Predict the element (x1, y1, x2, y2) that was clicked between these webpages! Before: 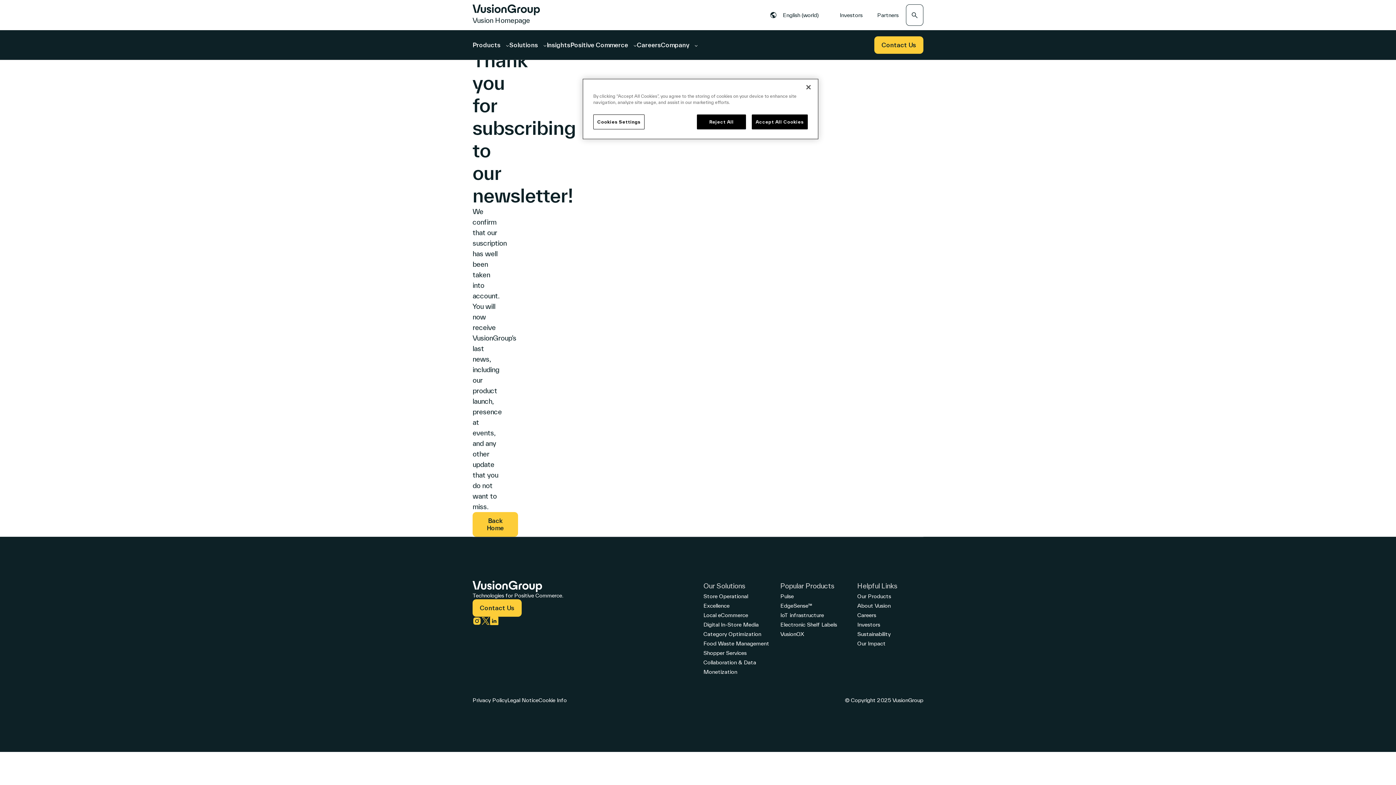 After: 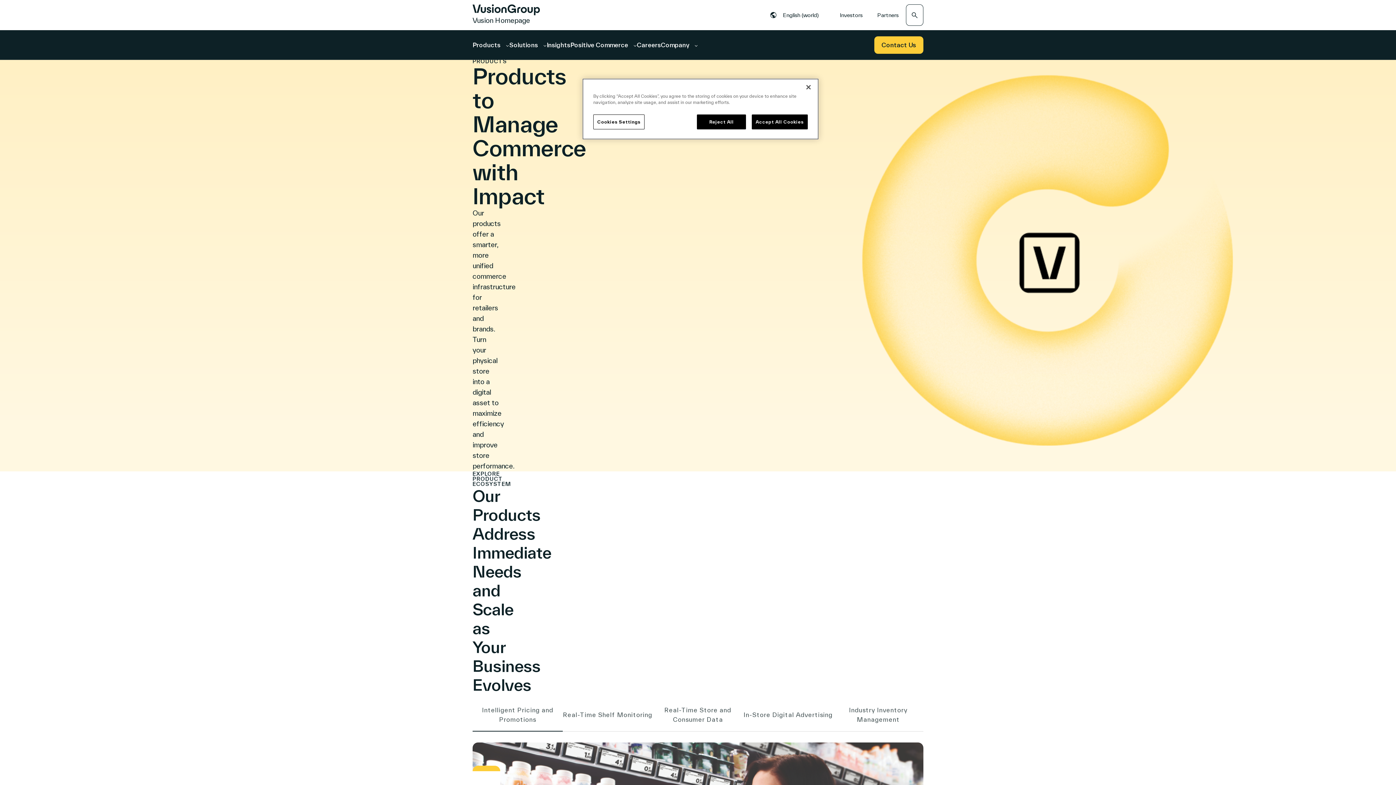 Action: bbox: (857, 593, 891, 599) label: Our Products